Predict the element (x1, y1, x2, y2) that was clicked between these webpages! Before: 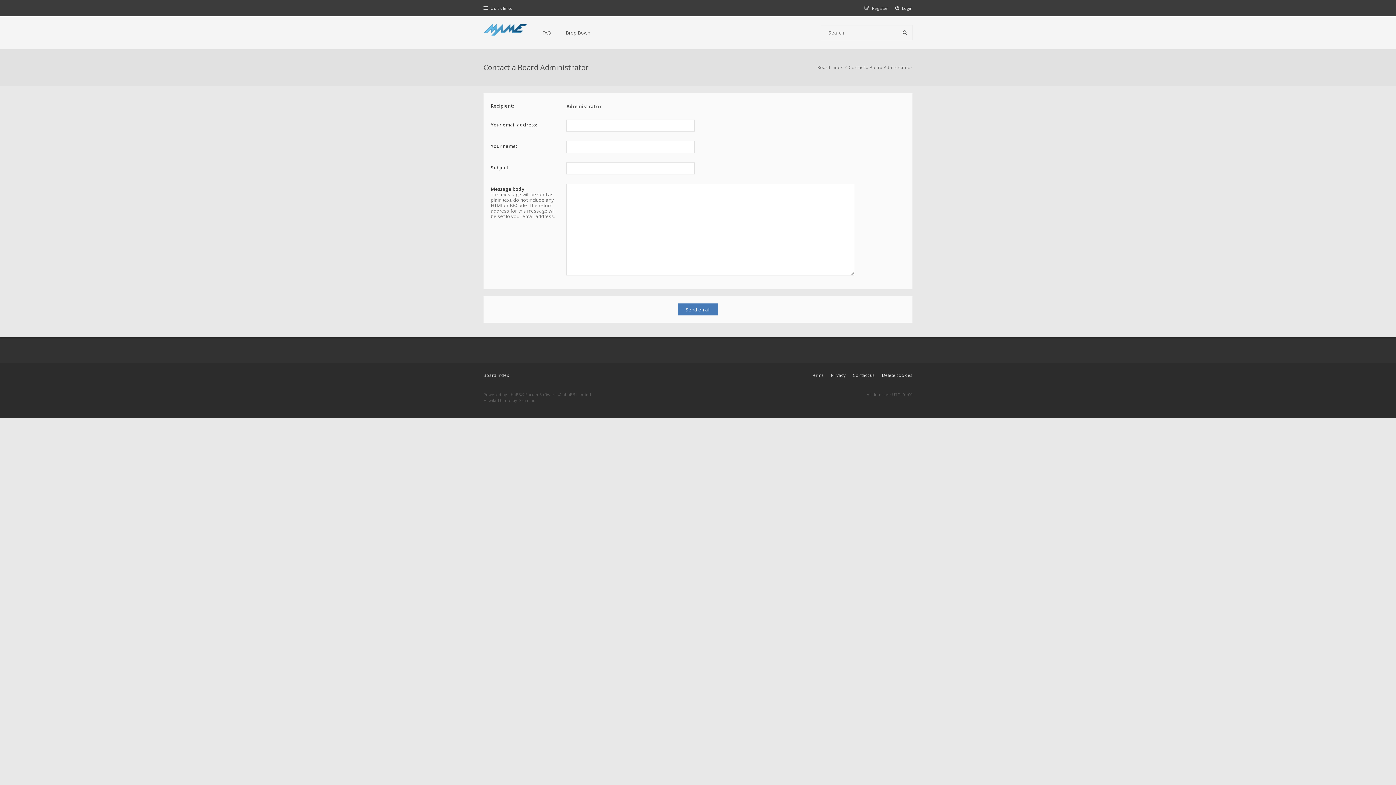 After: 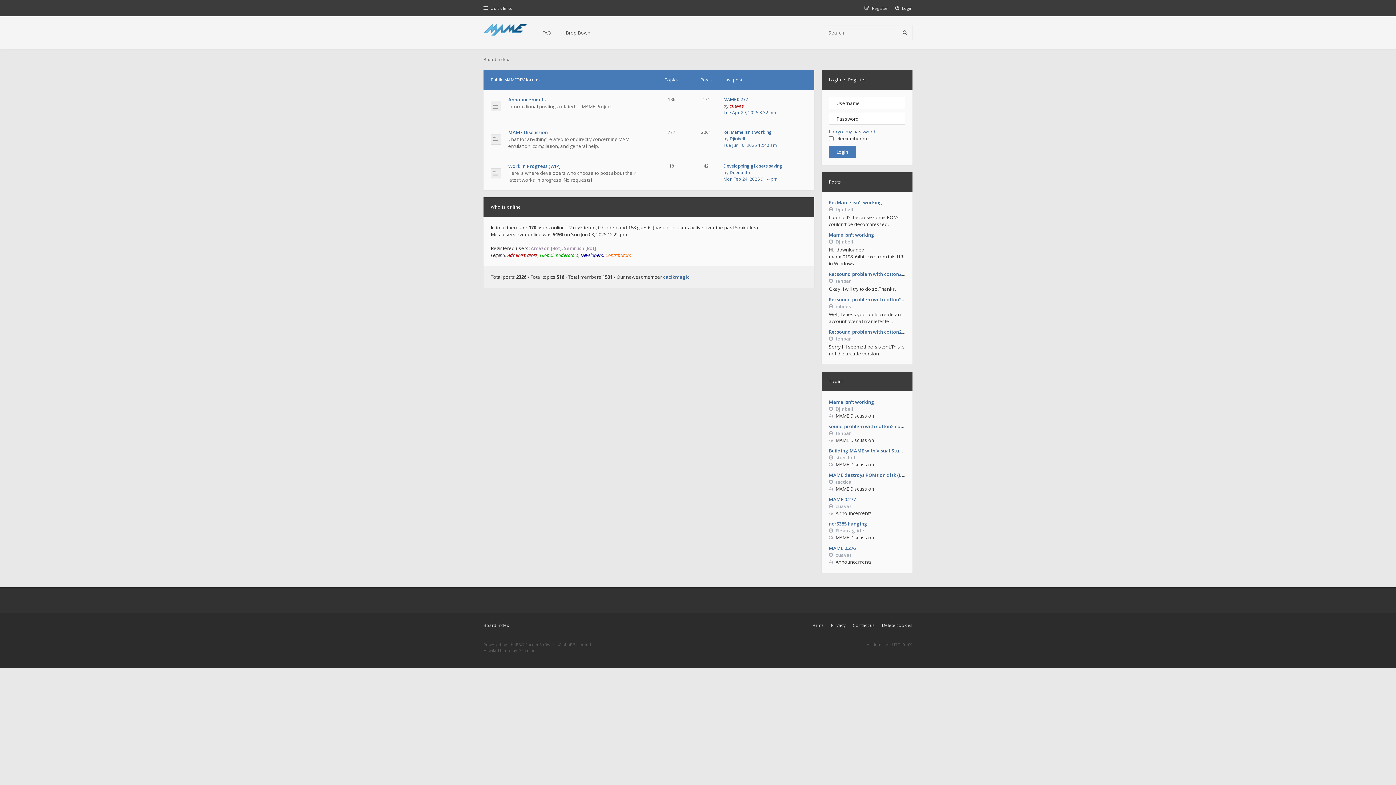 Action: label: Board index bbox: (817, 64, 842, 70)